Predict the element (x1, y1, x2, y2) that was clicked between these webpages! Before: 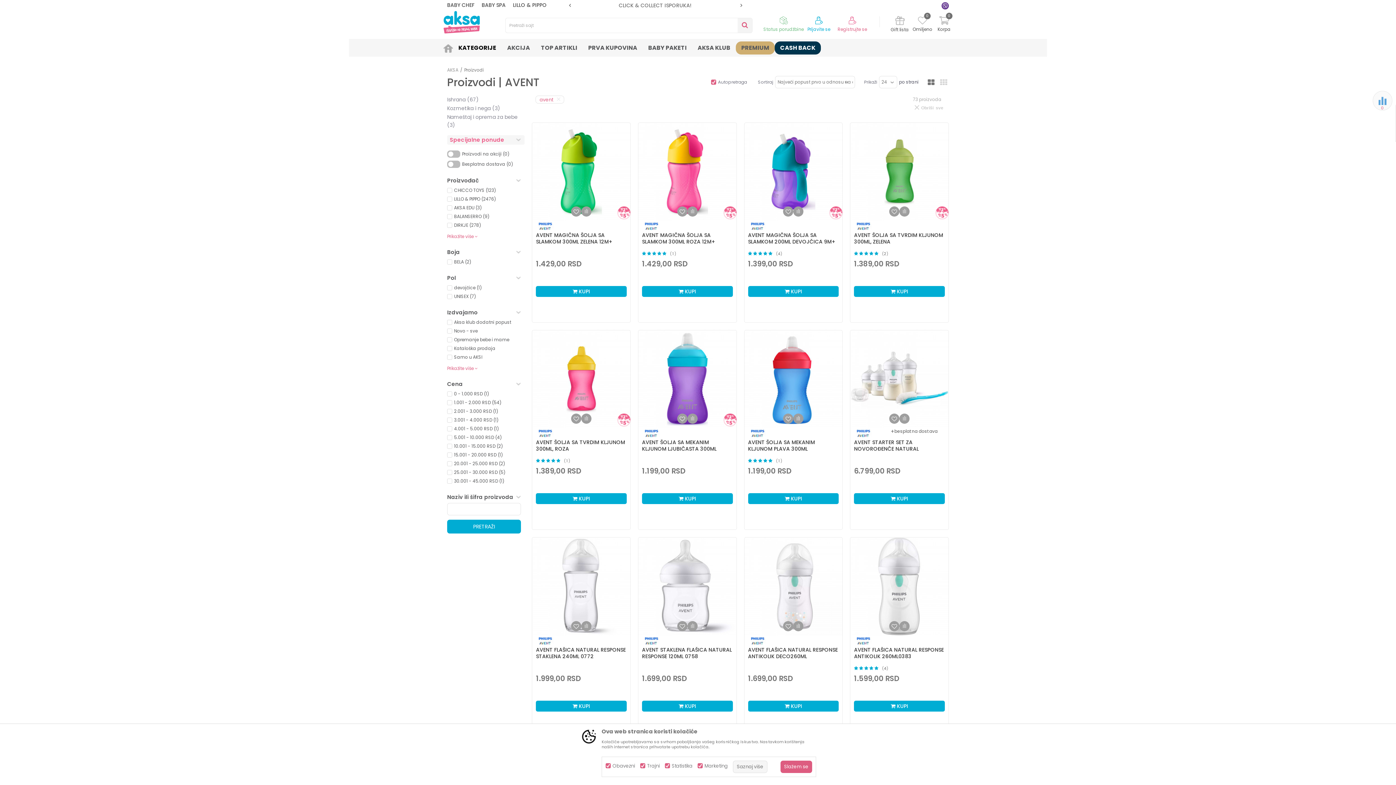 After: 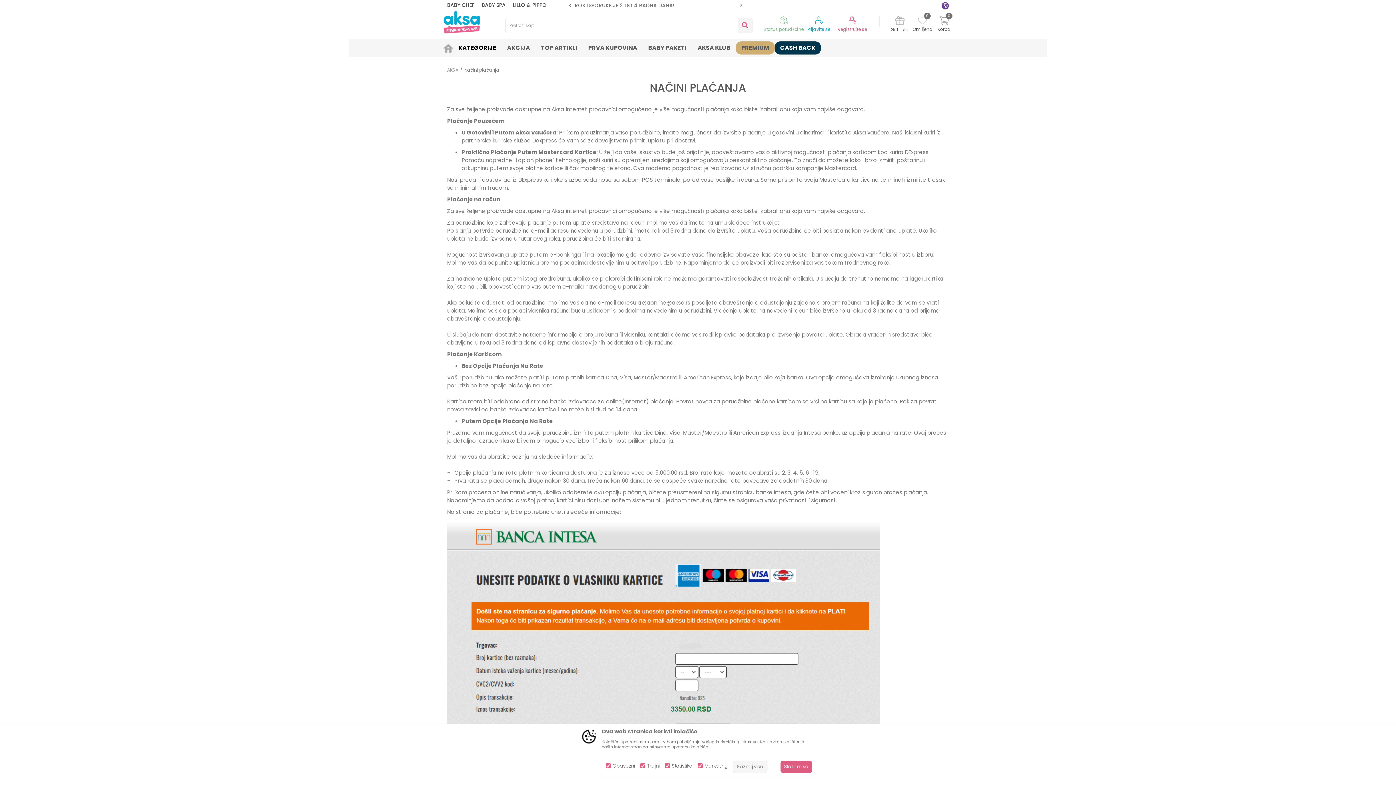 Action: bbox: (627, 1, 683, 9) label: PLAĆANJE DO 9 RATA!